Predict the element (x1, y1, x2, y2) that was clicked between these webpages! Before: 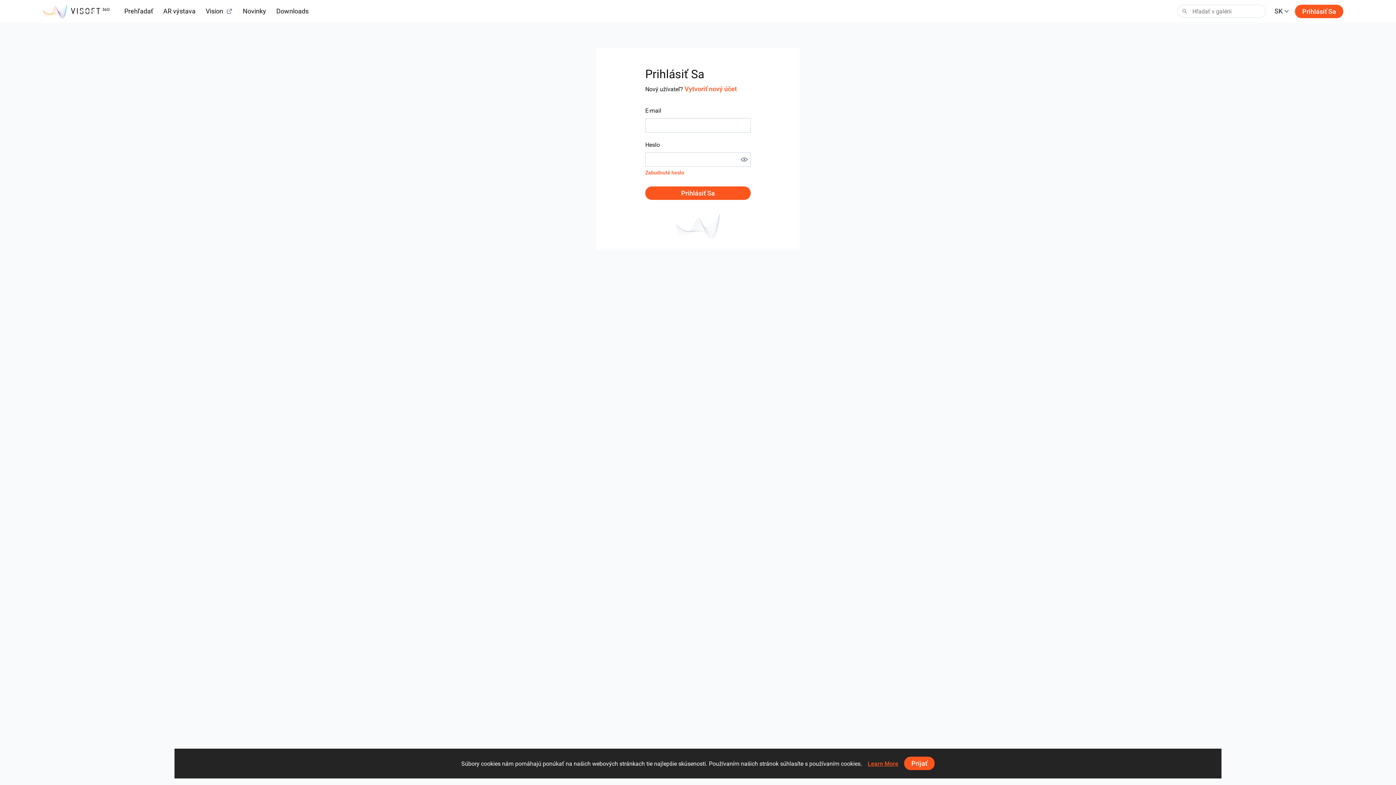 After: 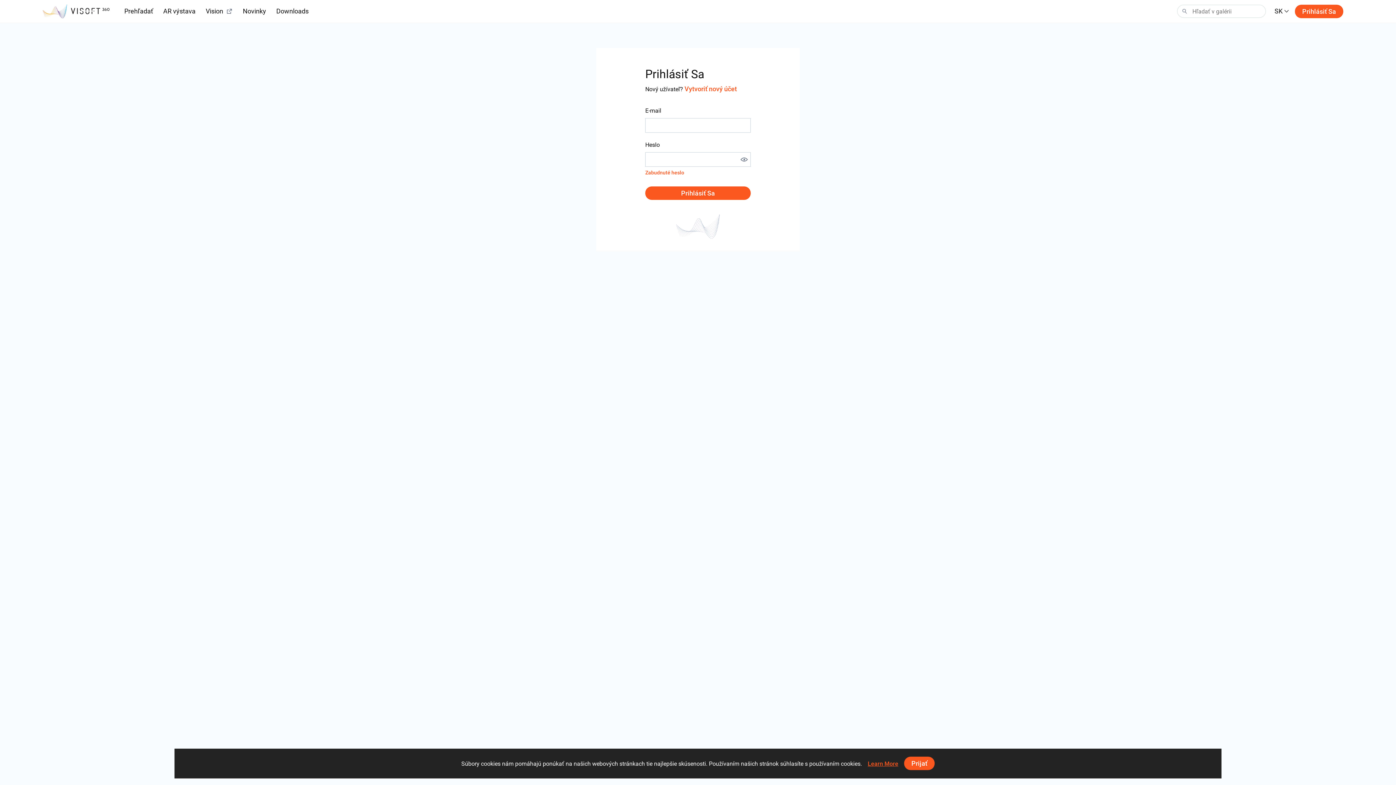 Action: label: Downloads bbox: (276, 6, 308, 16)